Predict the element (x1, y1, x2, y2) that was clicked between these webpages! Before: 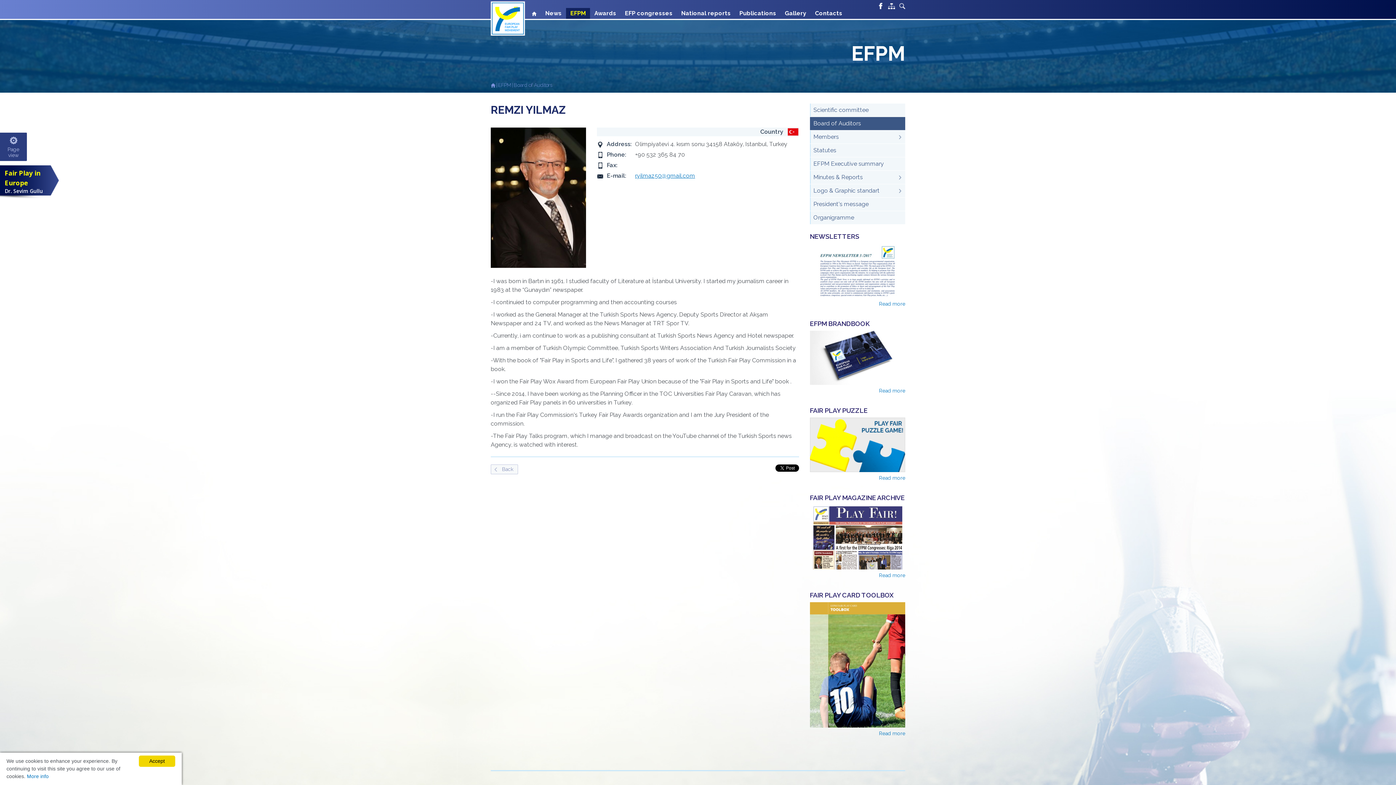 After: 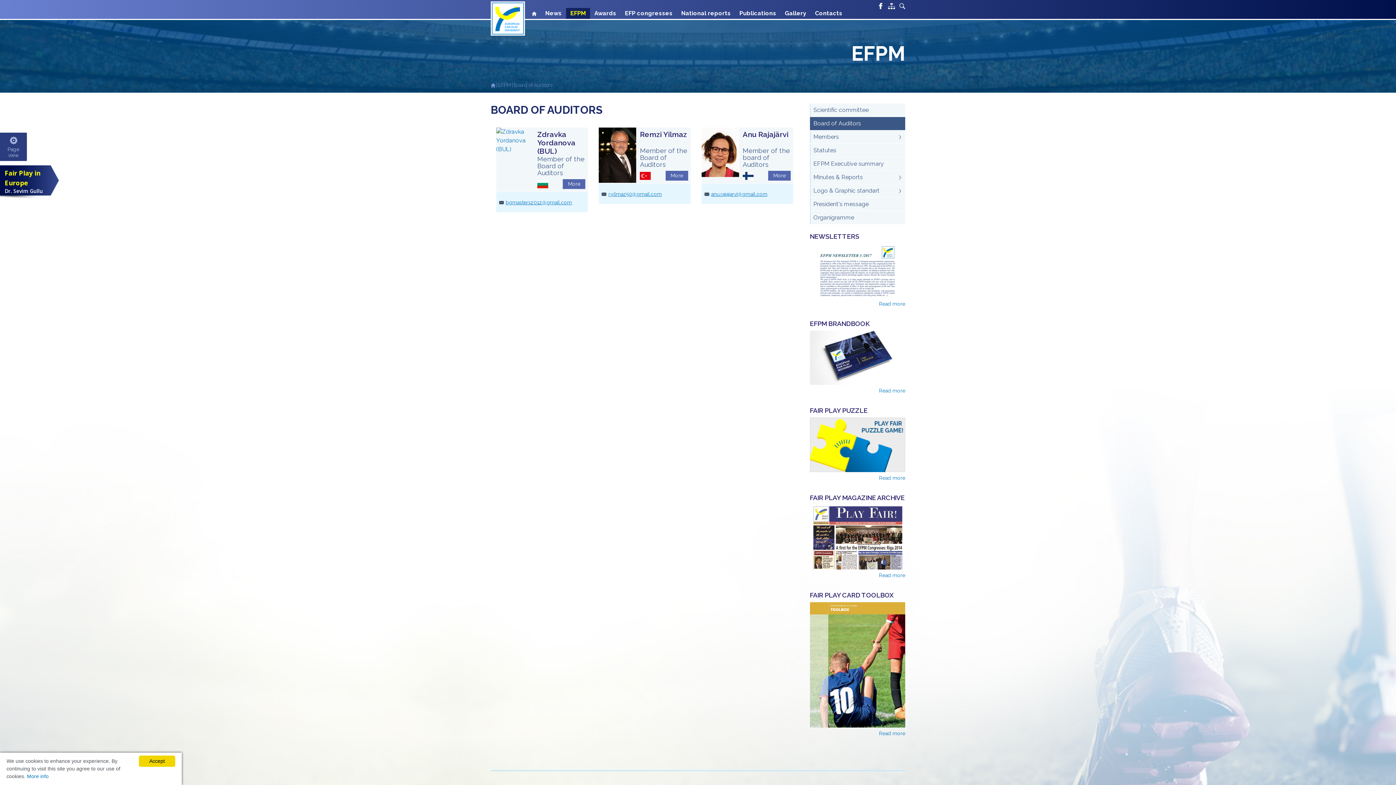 Action: label: Board of Auditors bbox: (810, 117, 905, 130)